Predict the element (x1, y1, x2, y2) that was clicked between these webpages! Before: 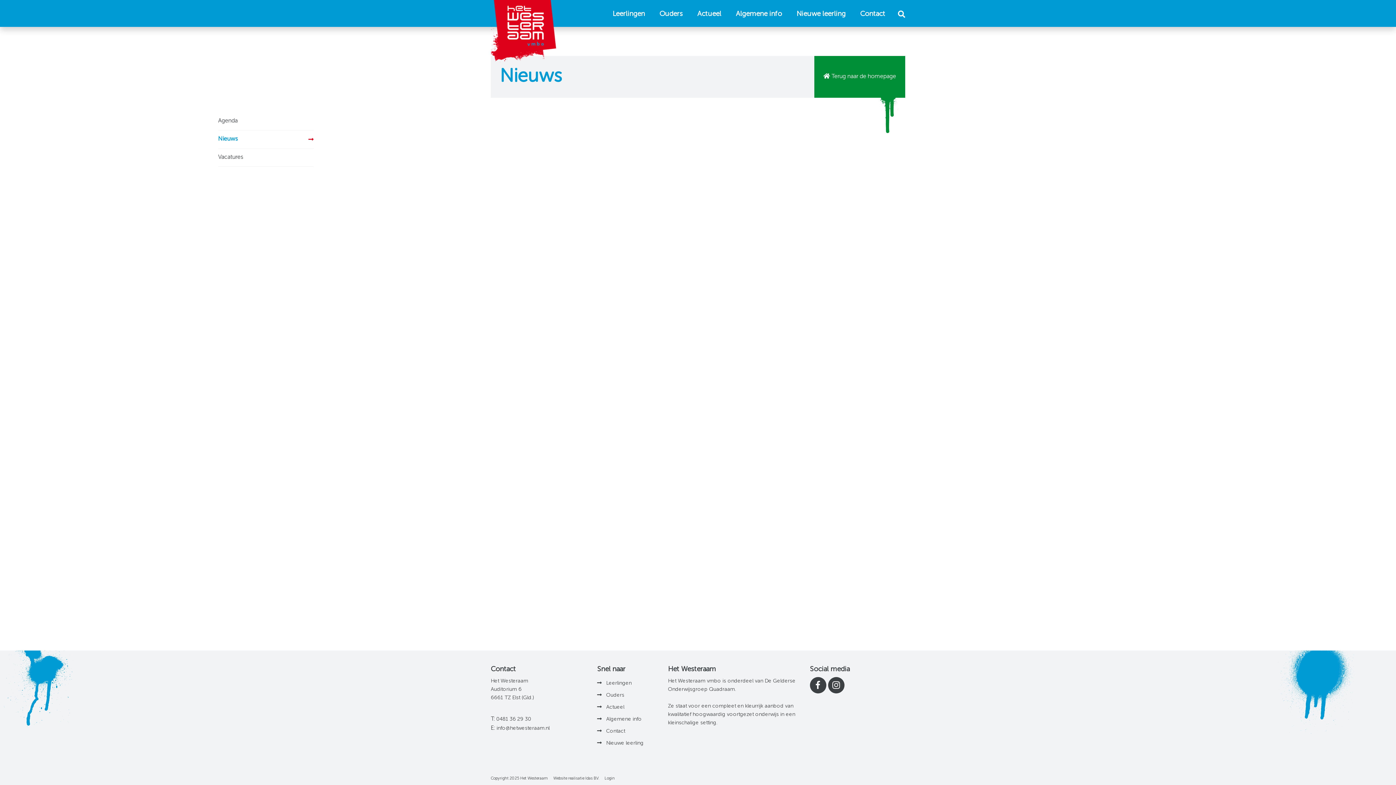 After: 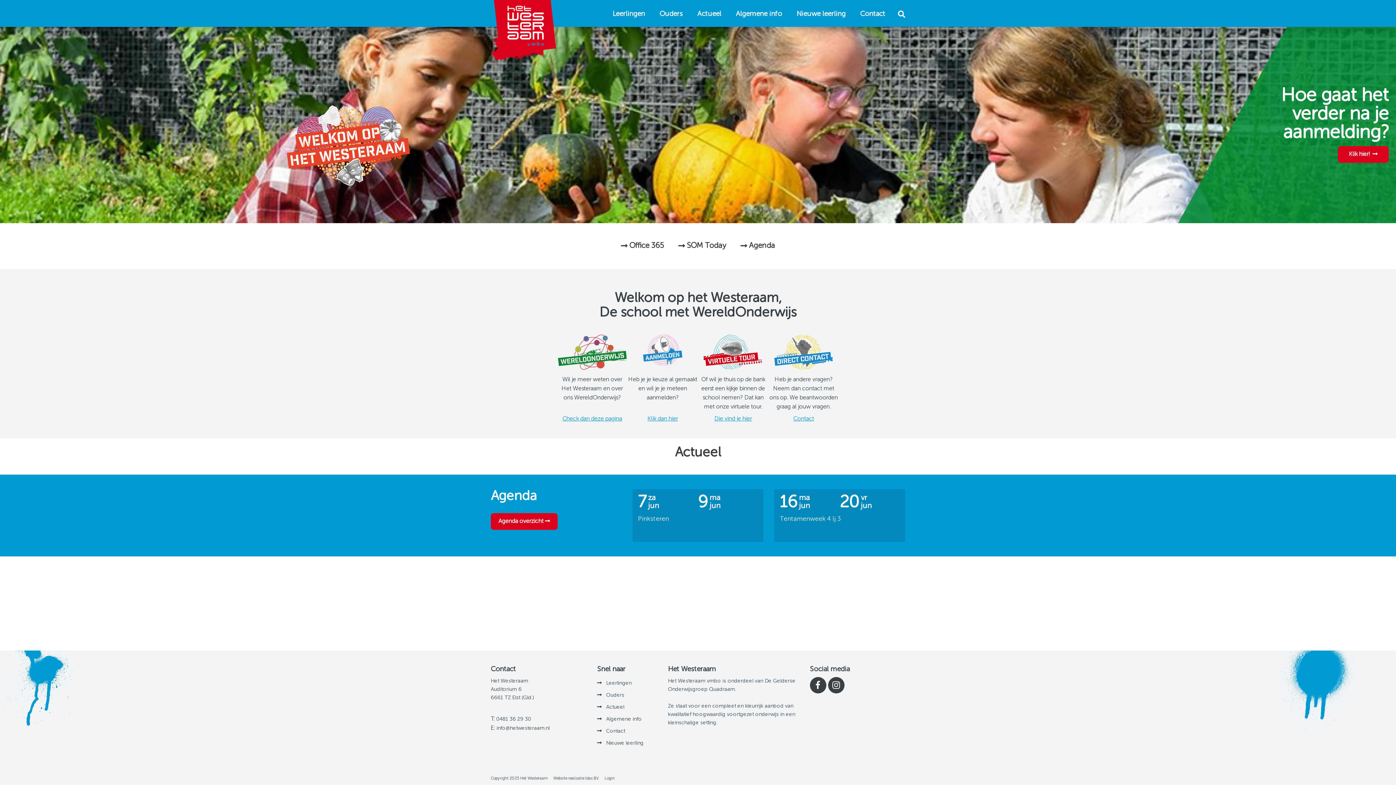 Action: label: Het Westeraam bbox: (490, 0, 556, 62)